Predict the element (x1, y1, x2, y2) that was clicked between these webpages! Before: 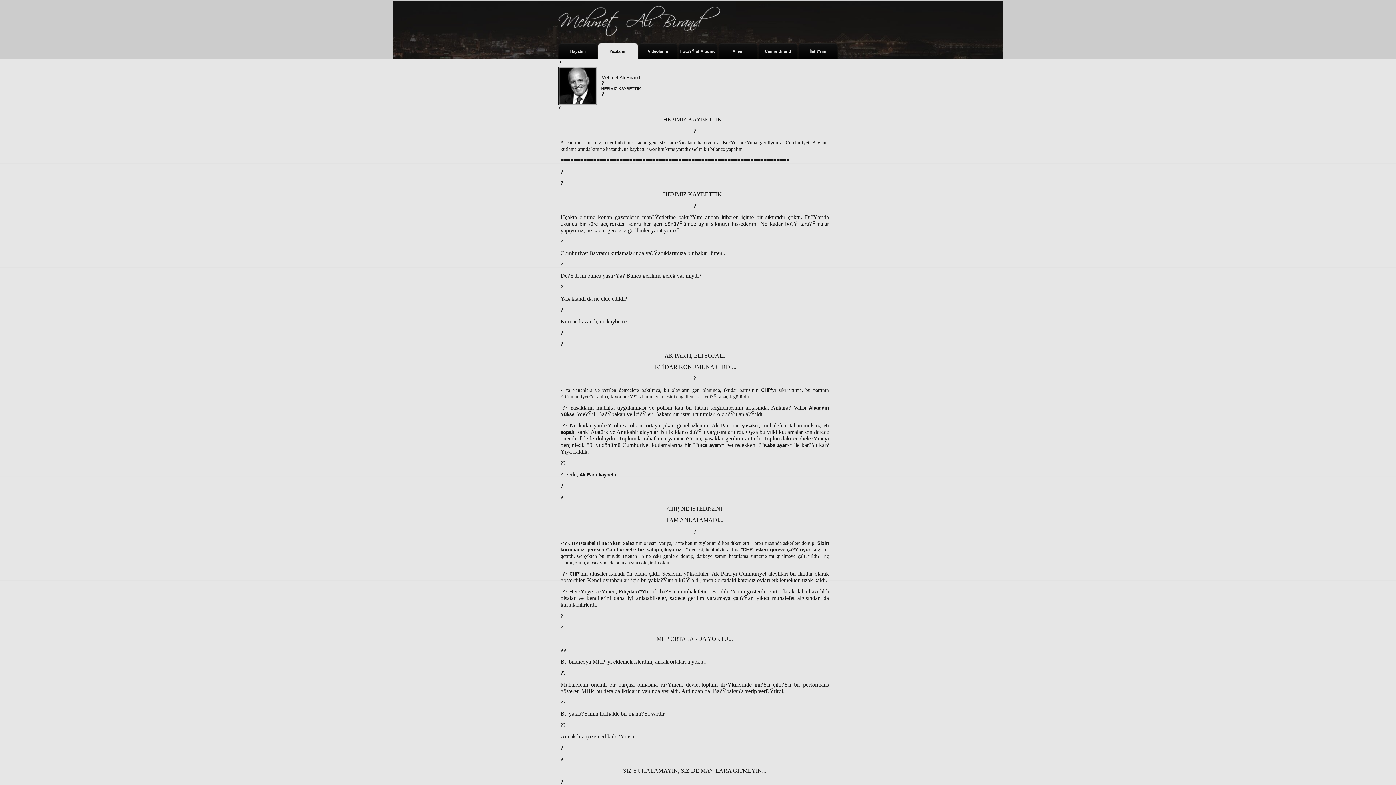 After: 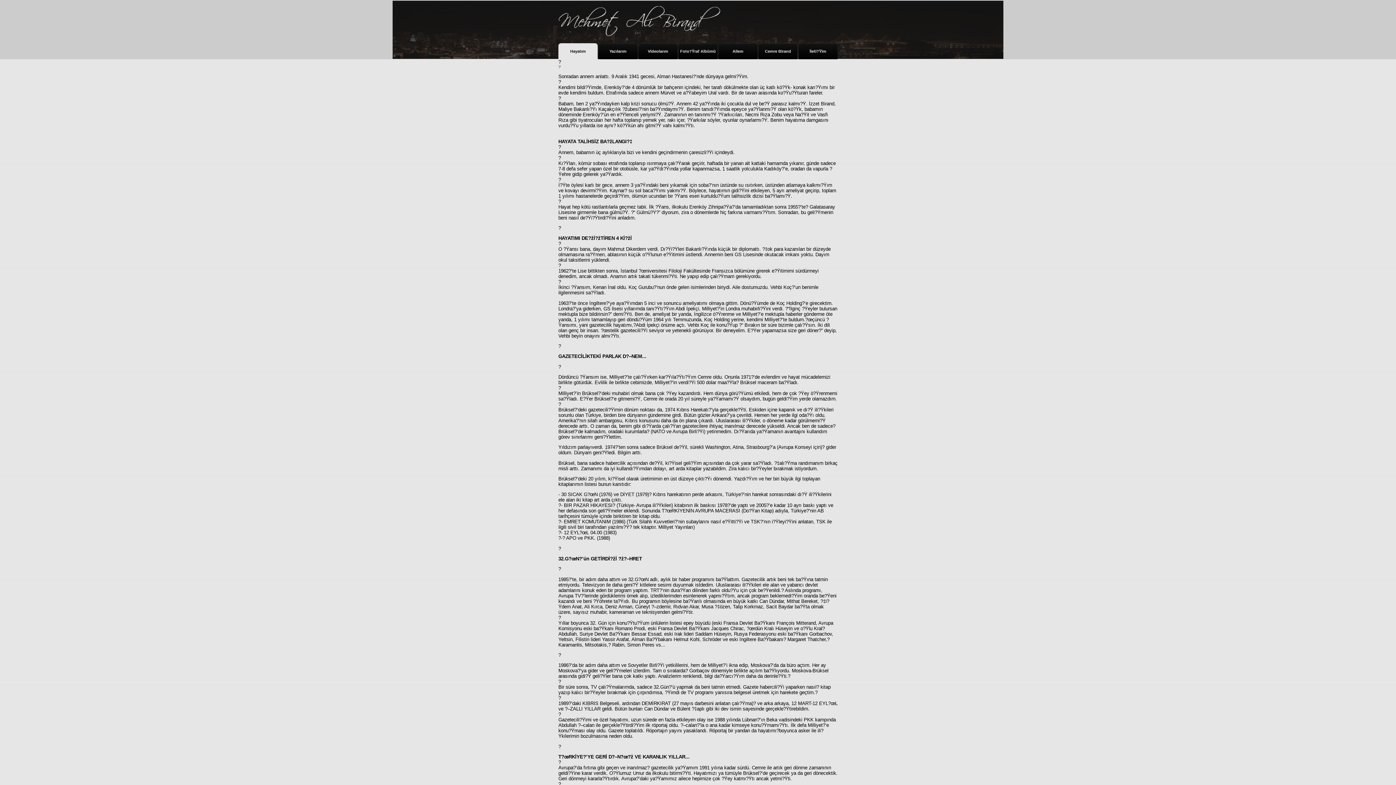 Action: label: Hayatım bbox: (570, 49, 586, 53)